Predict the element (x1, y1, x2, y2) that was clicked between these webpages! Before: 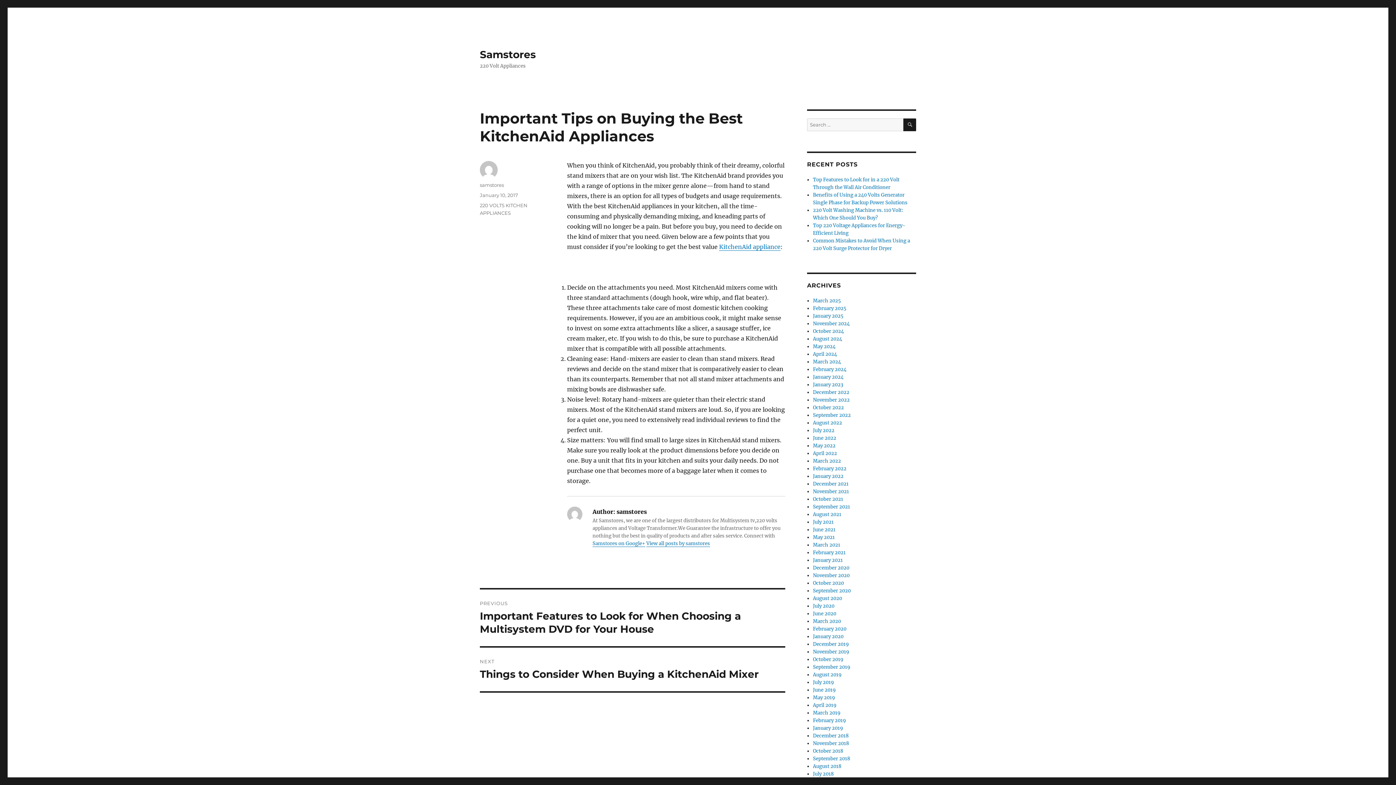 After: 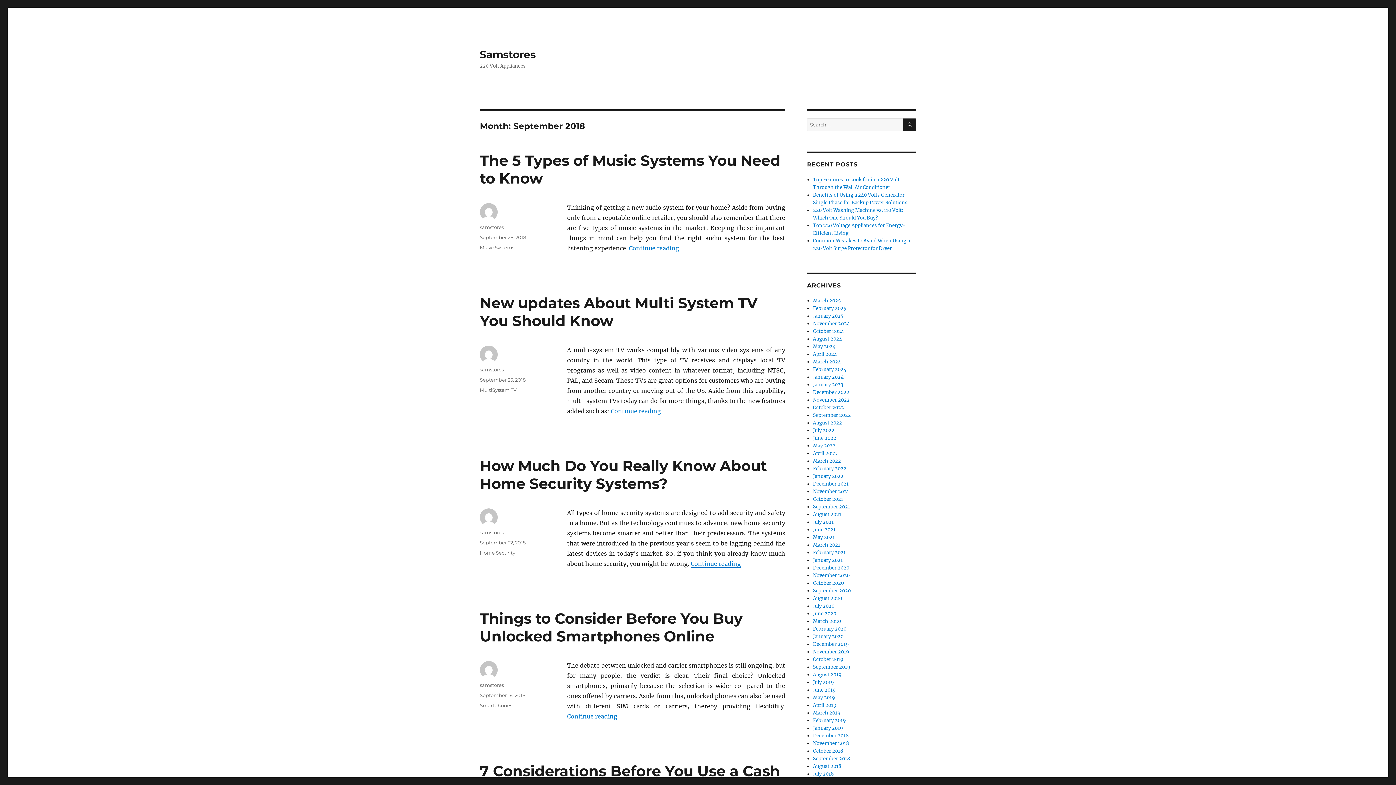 Action: bbox: (813, 756, 850, 762) label: September 2018